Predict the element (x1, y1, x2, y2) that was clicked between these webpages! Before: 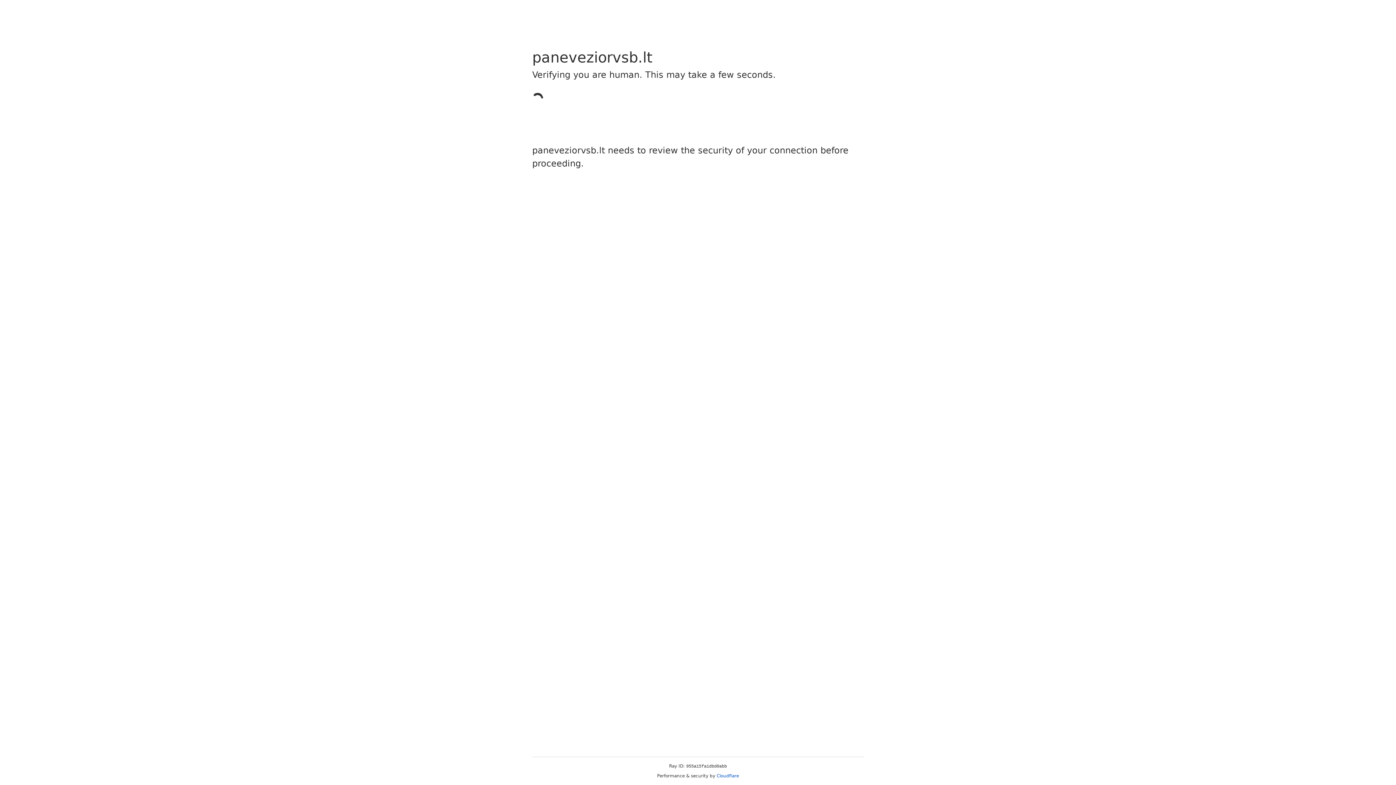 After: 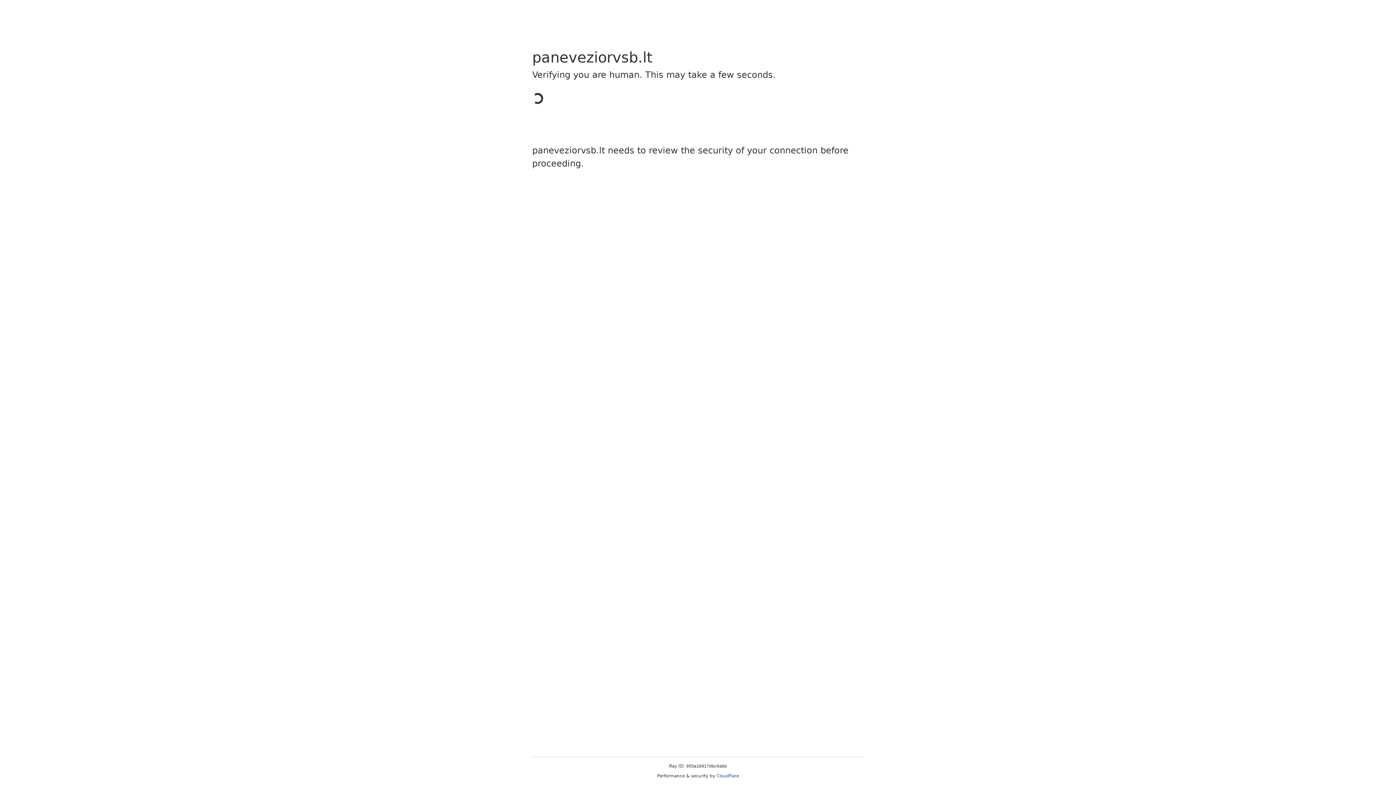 Action: label: Cloudflare bbox: (716, 773, 739, 778)